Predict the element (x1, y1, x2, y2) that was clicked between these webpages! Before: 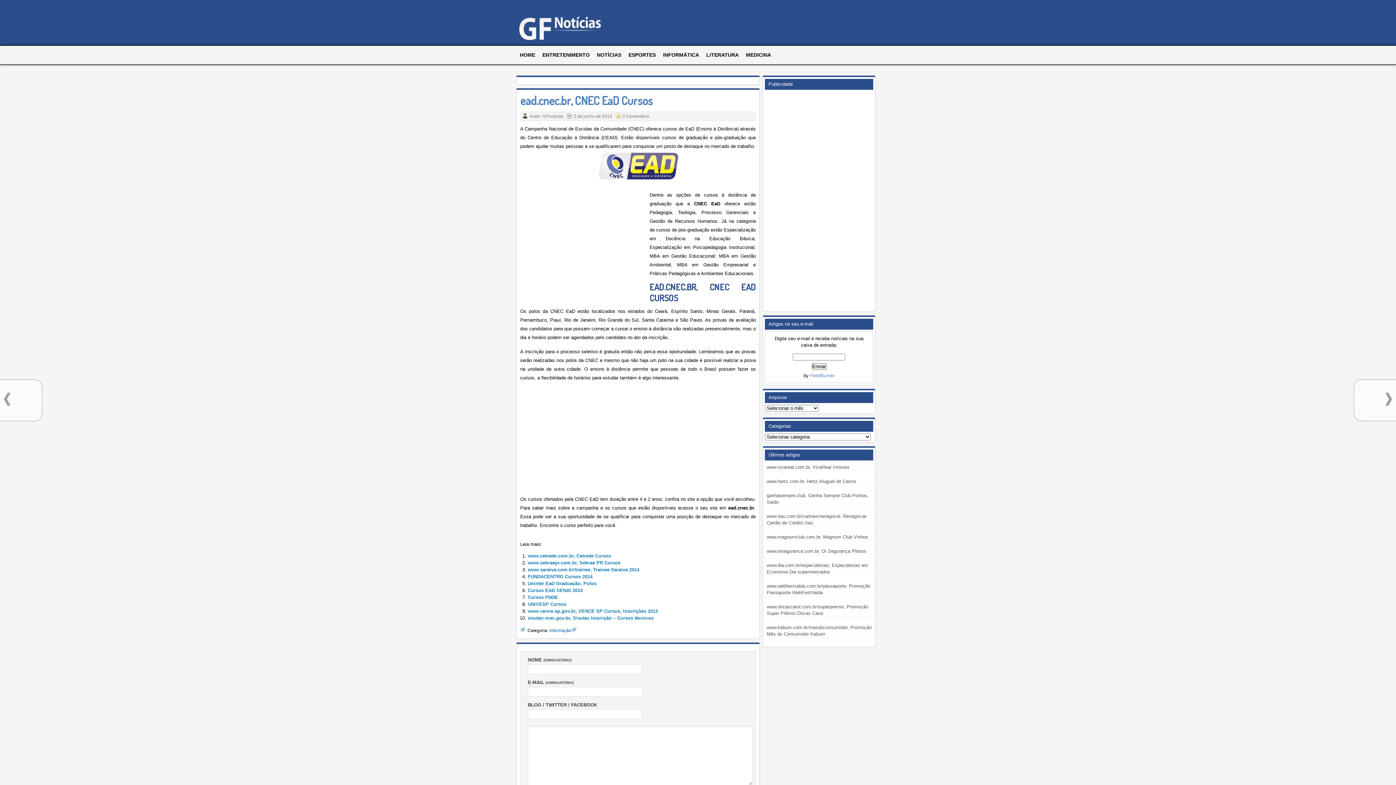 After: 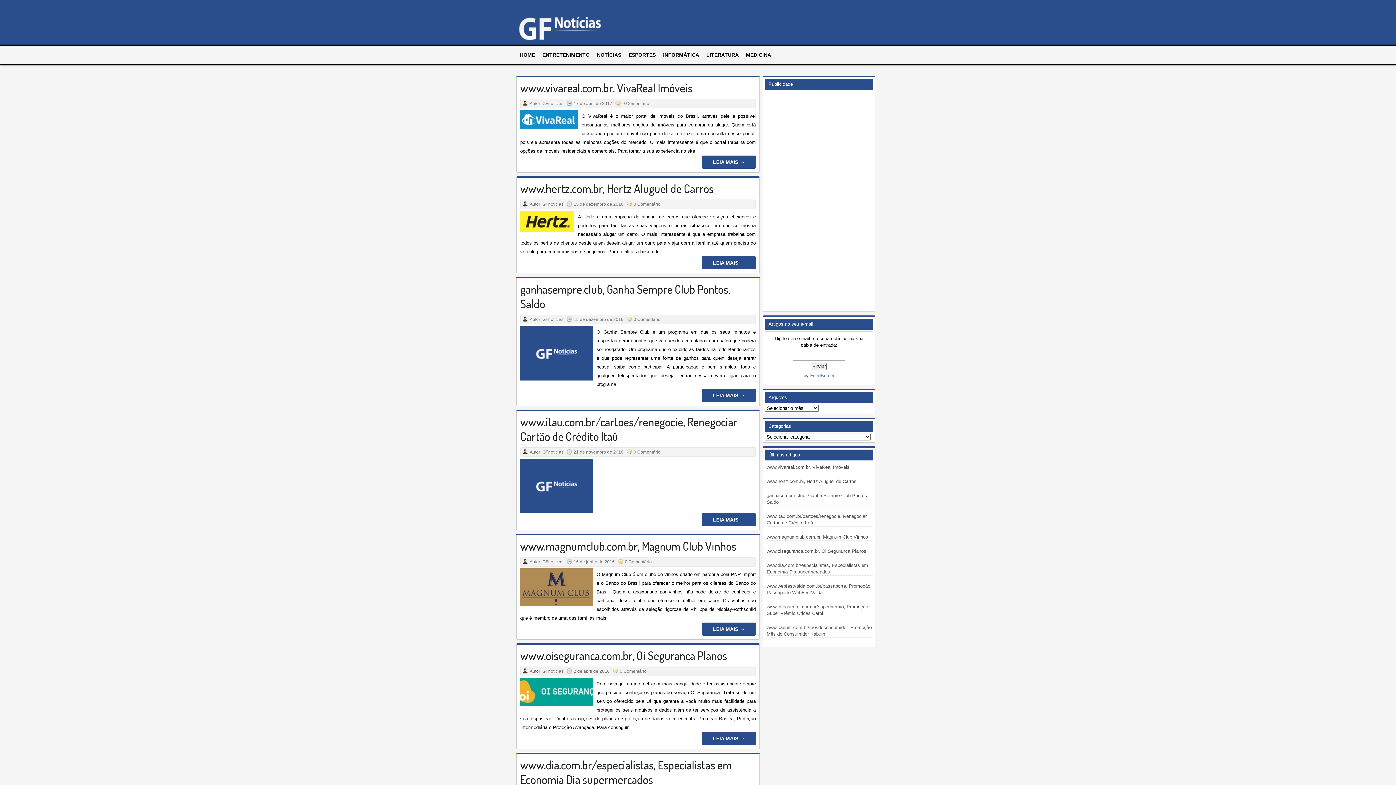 Action: label: HOME bbox: (516, 49, 538, 60)